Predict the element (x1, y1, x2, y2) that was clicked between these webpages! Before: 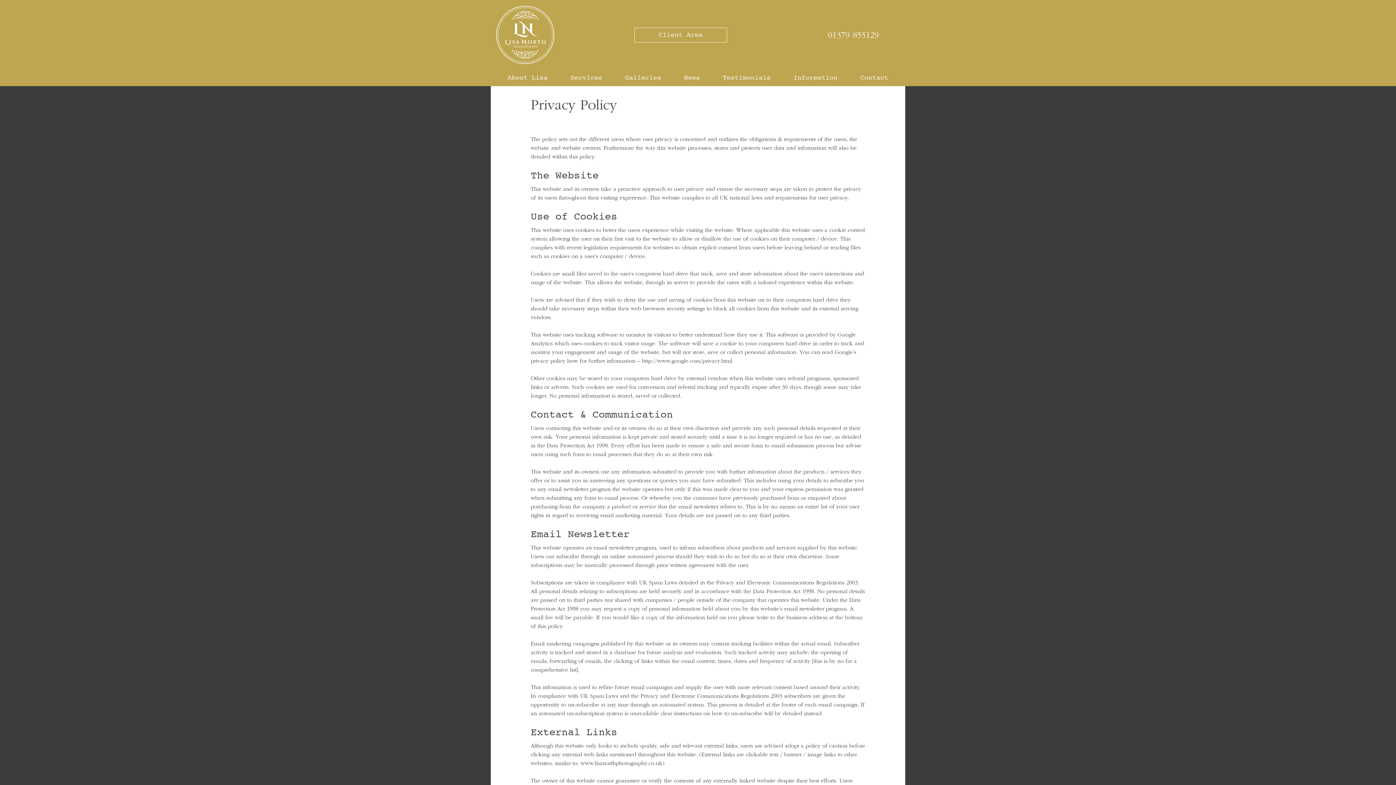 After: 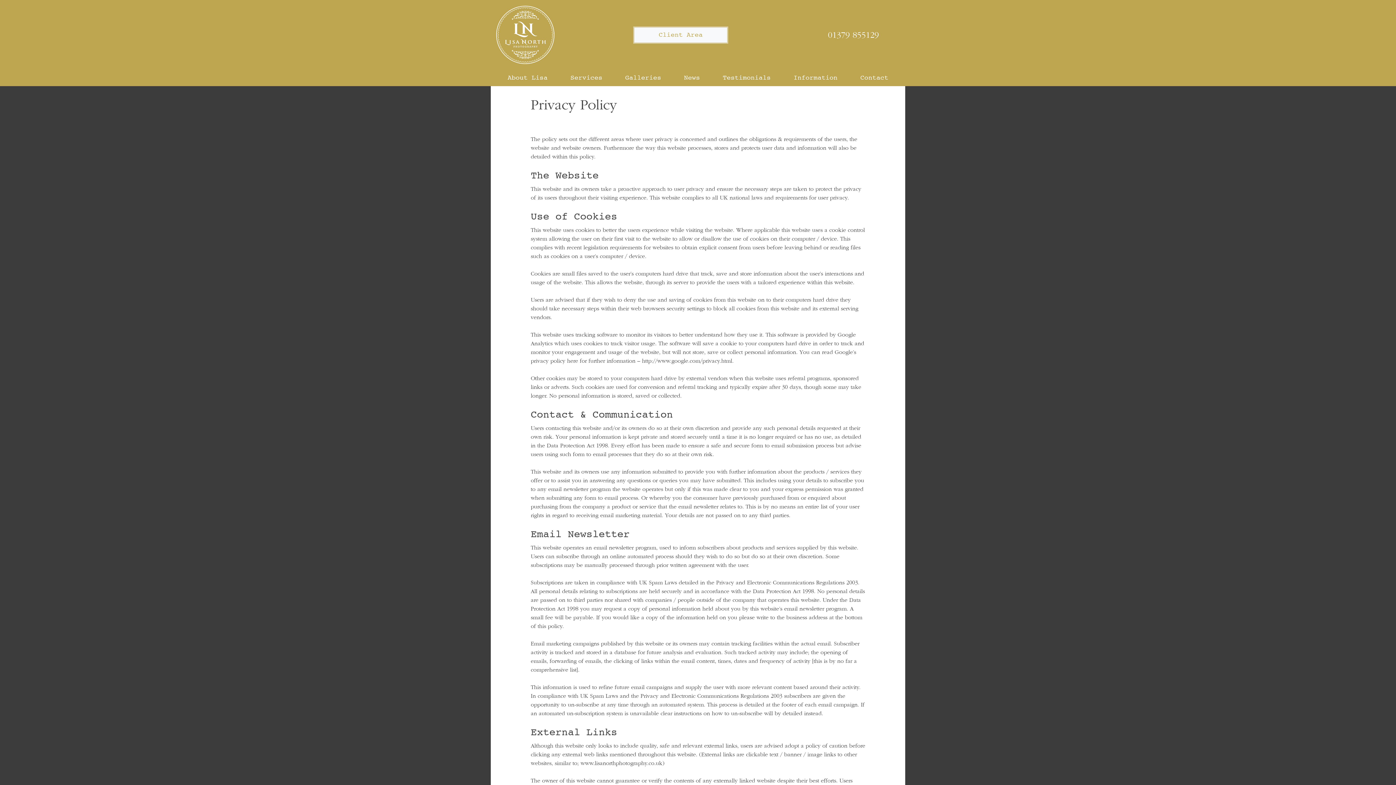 Action: label: Client Area bbox: (634, 27, 727, 42)